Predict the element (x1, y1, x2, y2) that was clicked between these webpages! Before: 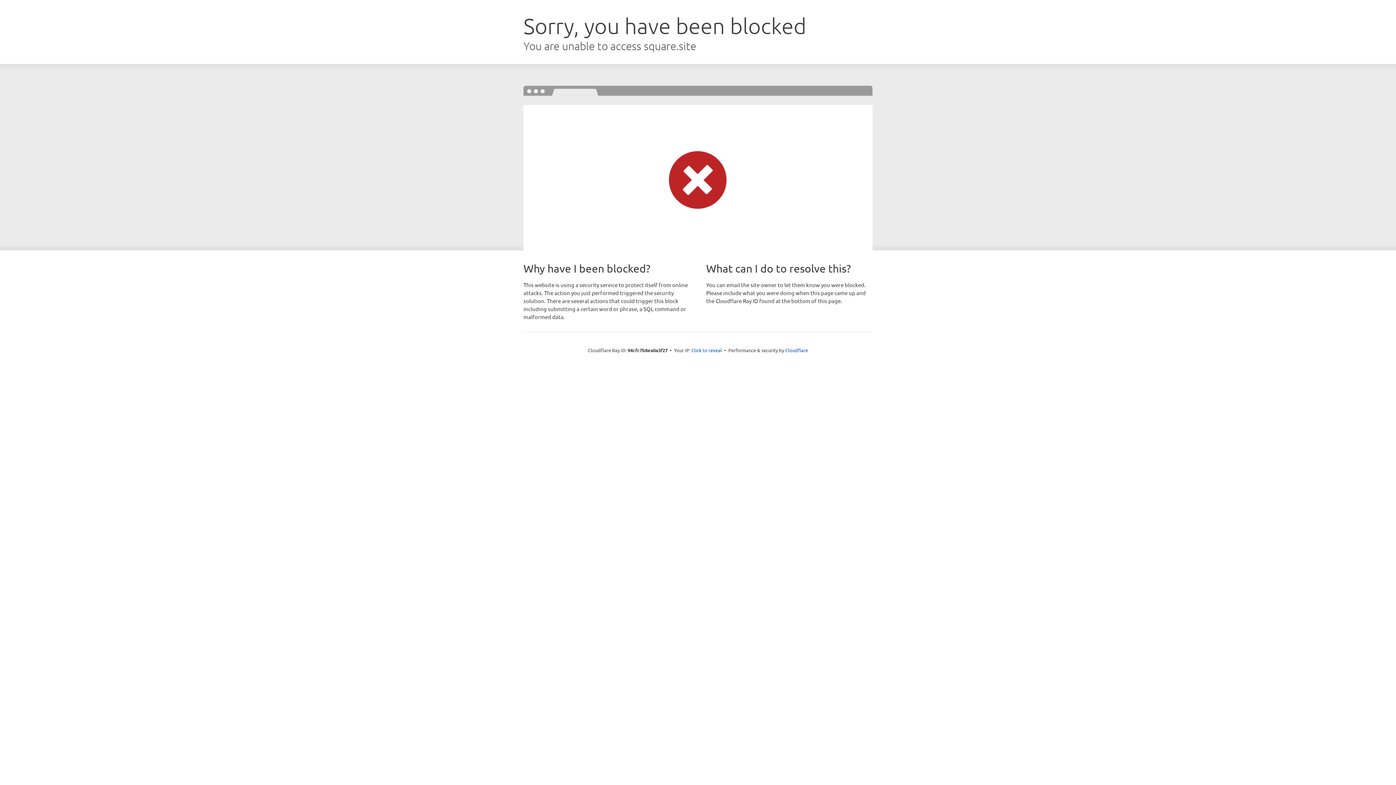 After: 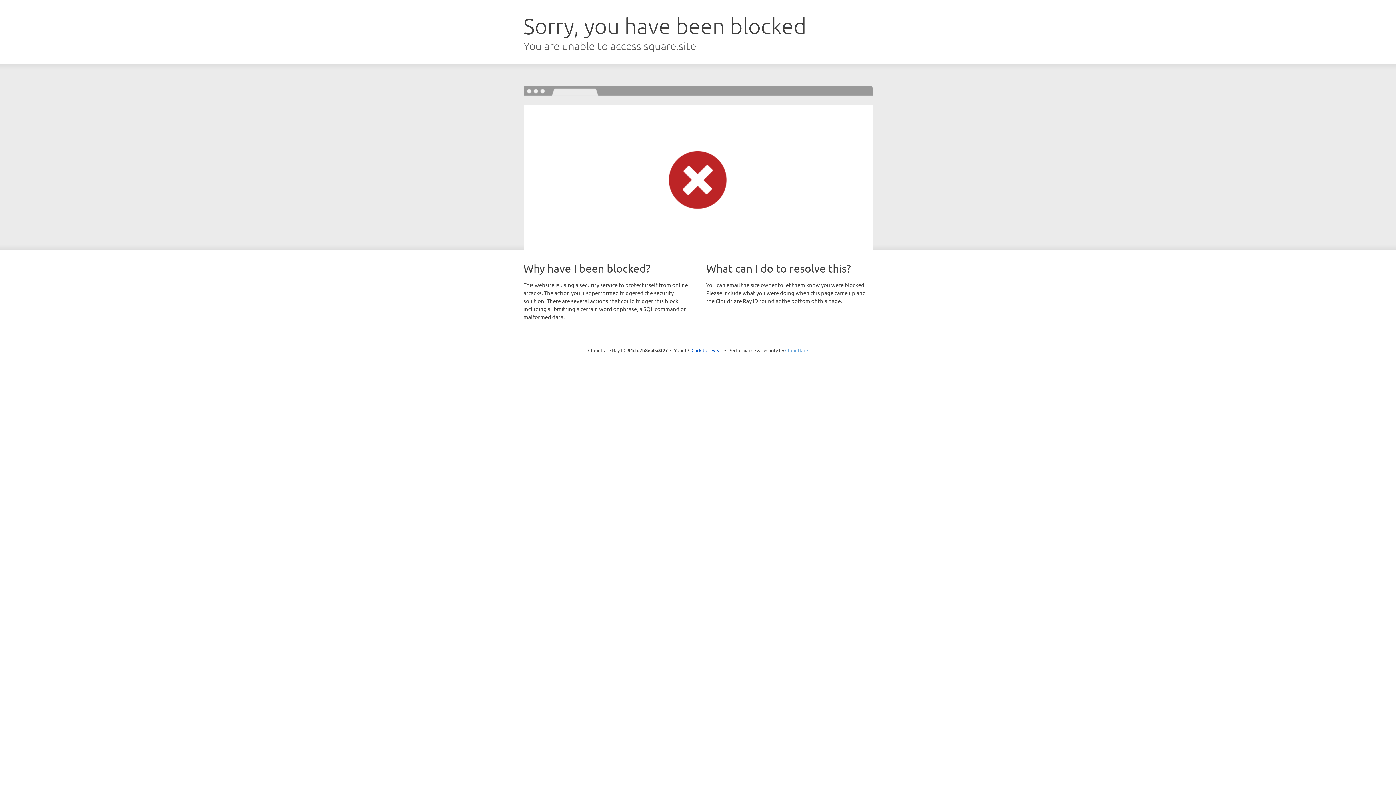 Action: label: Cloudflare bbox: (785, 347, 808, 353)